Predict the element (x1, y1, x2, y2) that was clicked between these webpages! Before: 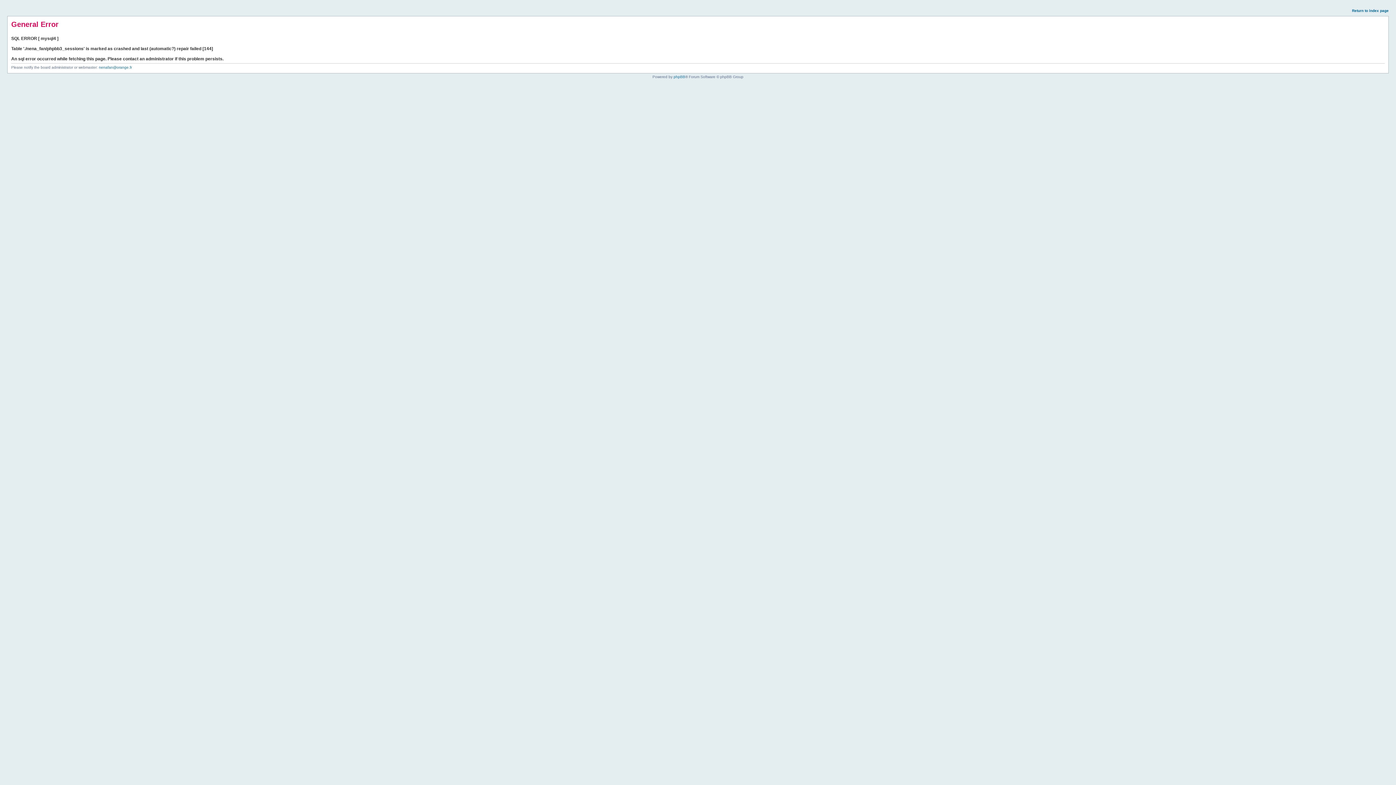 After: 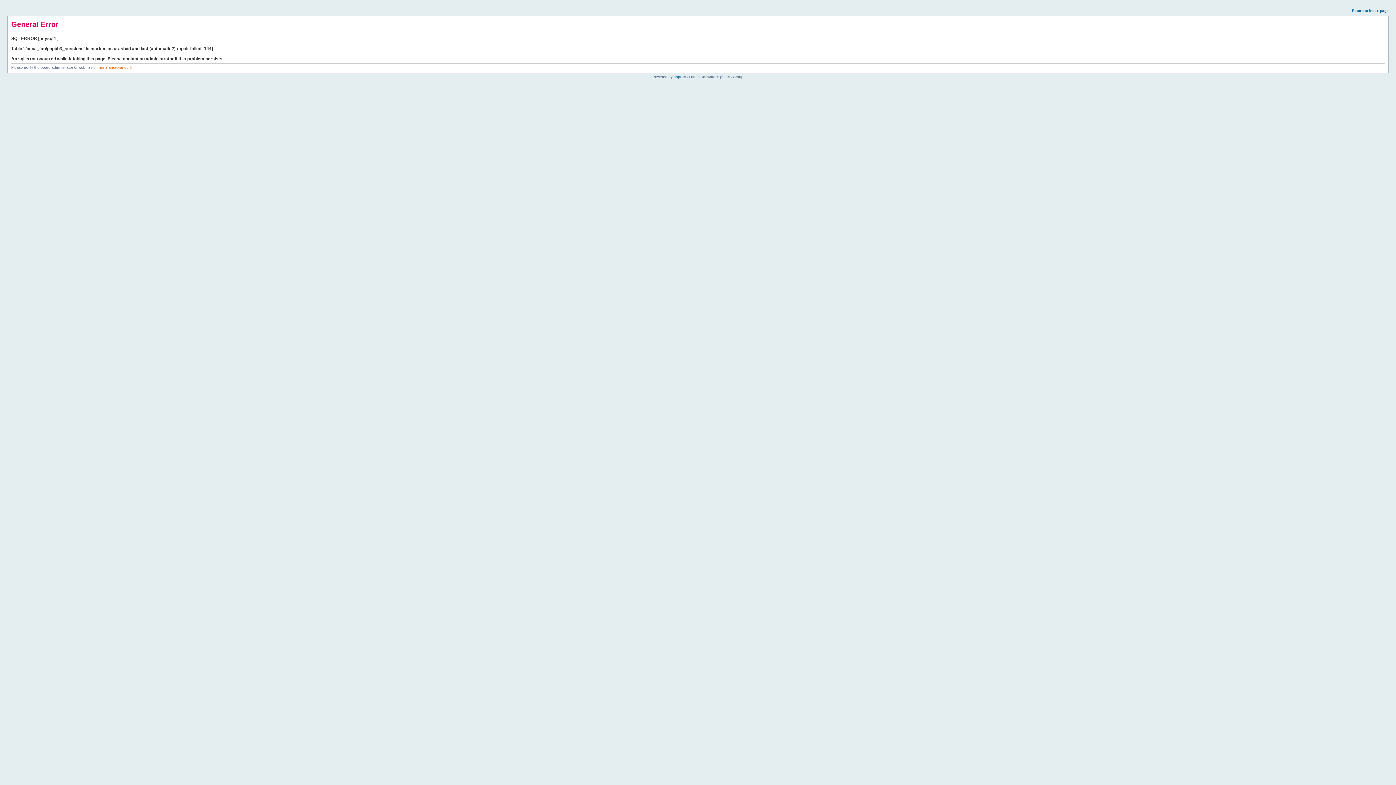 Action: bbox: (98, 65, 132, 69) label: nenafan@orange.fr